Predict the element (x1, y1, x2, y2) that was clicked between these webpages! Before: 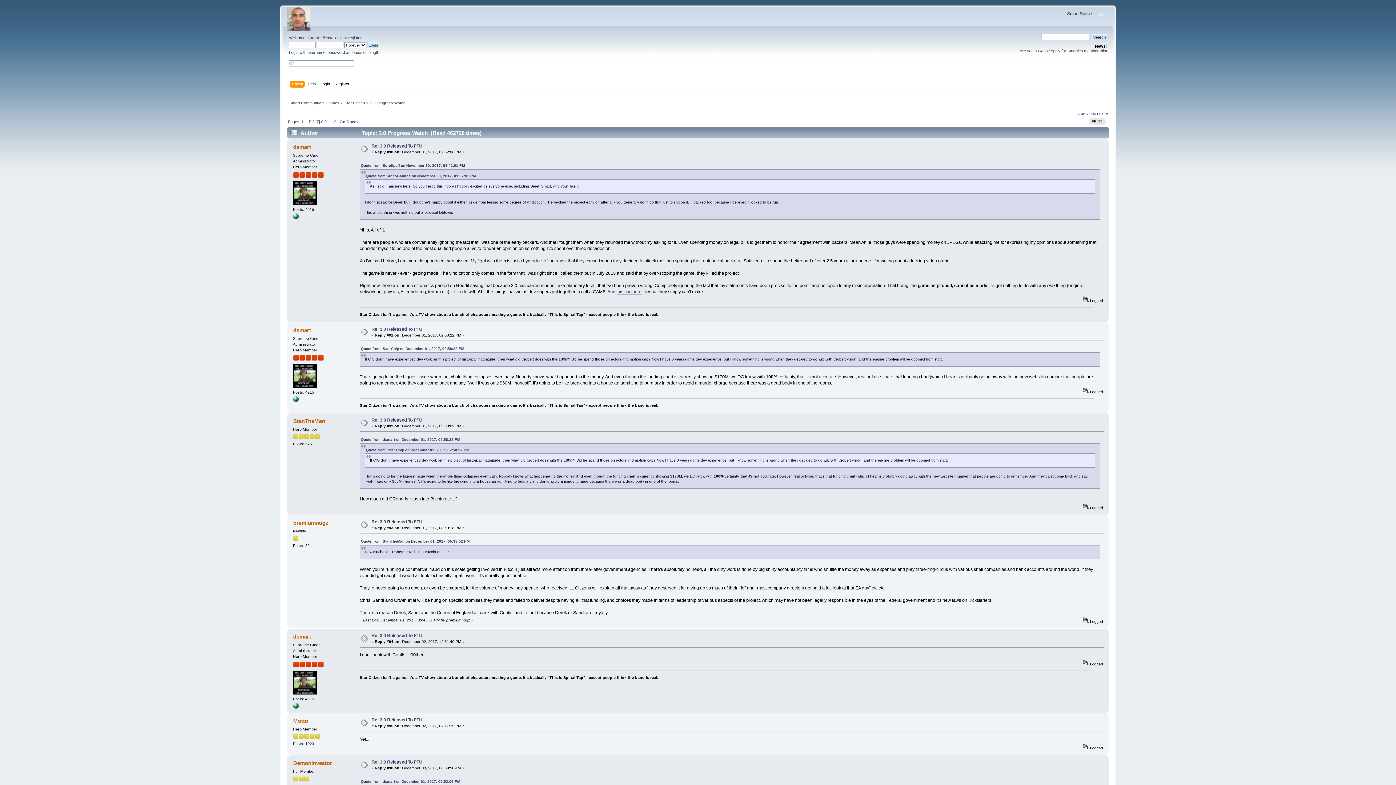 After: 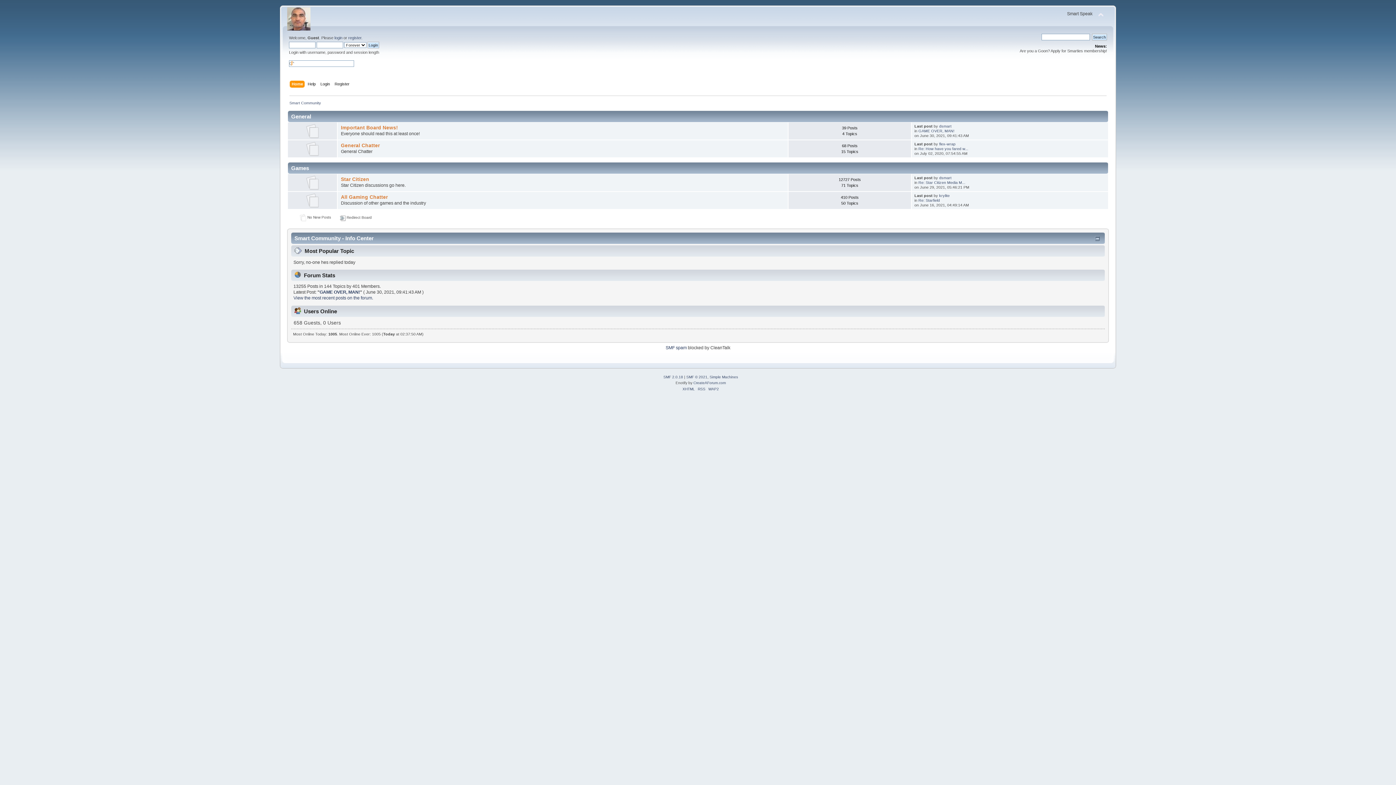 Action: bbox: (287, 23, 310, 32)